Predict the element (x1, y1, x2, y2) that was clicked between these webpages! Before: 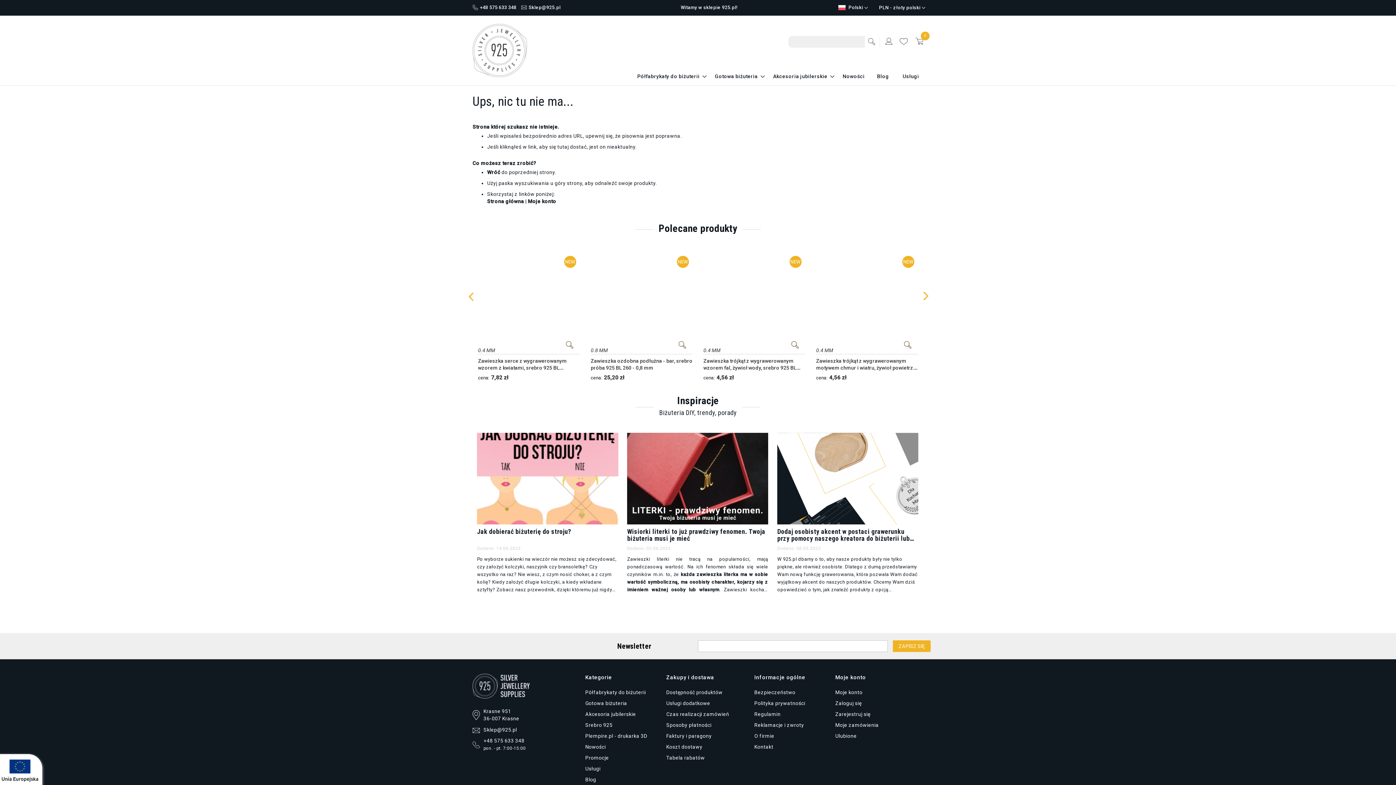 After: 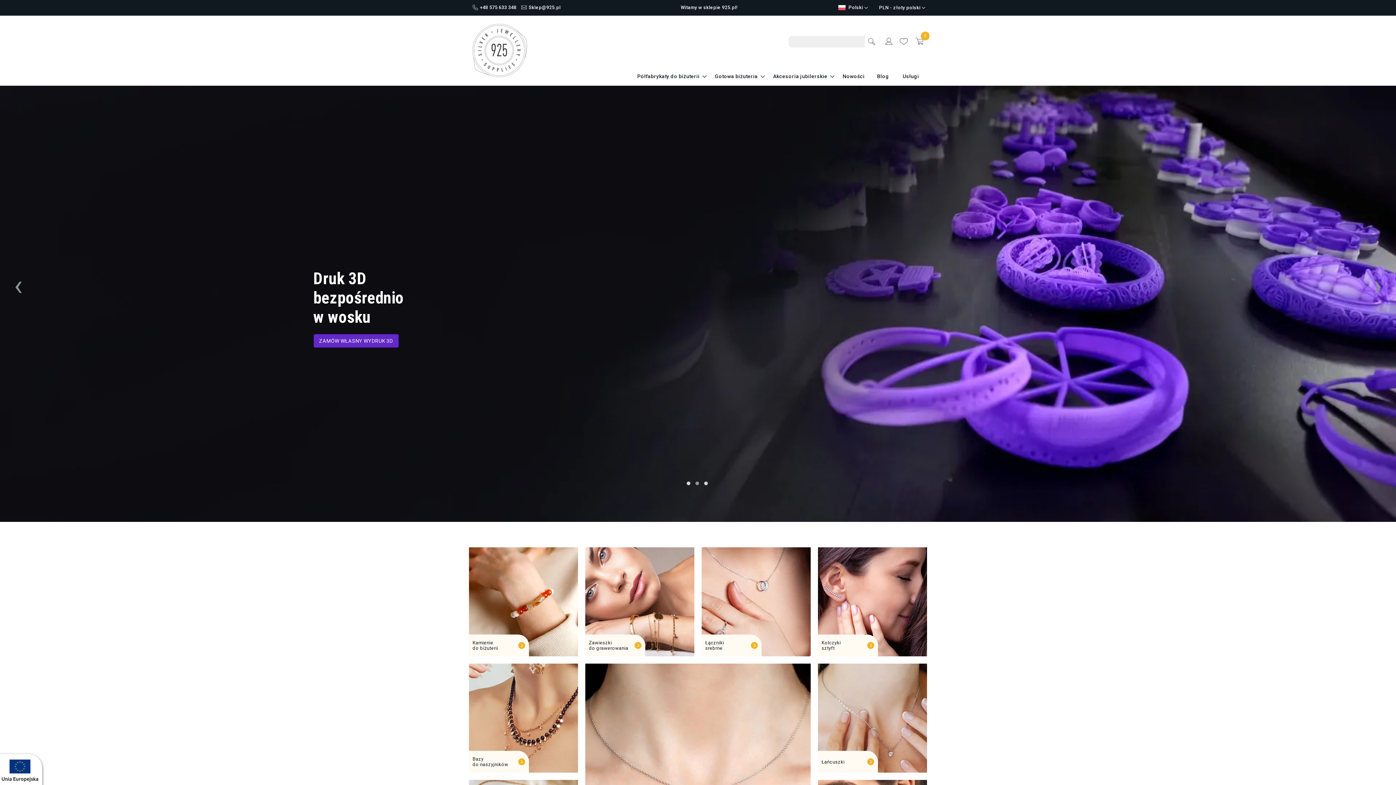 Action: label: store logo bbox: (472, 24, 527, 77)